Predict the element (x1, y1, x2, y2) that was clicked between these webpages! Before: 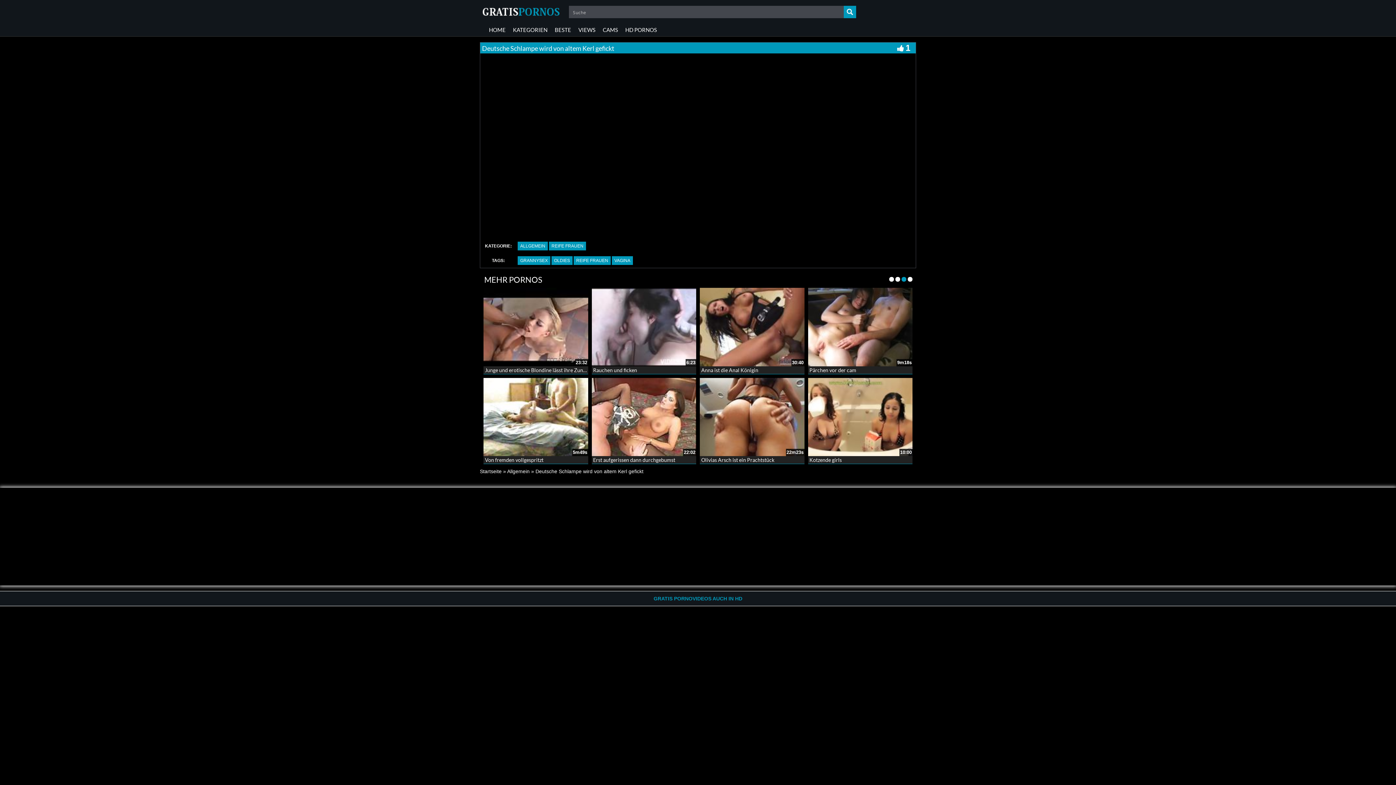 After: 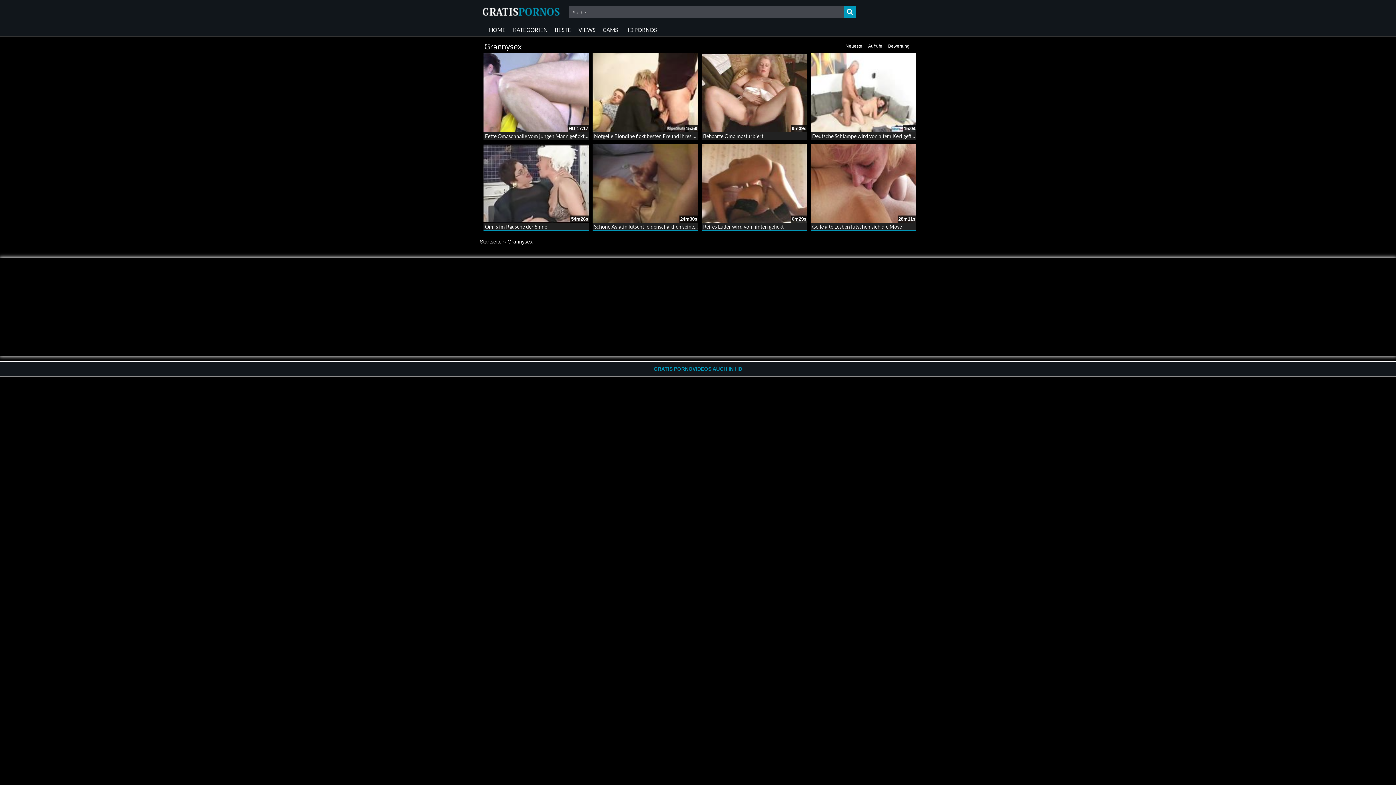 Action: bbox: (517, 256, 550, 265) label: GRANNYSEX